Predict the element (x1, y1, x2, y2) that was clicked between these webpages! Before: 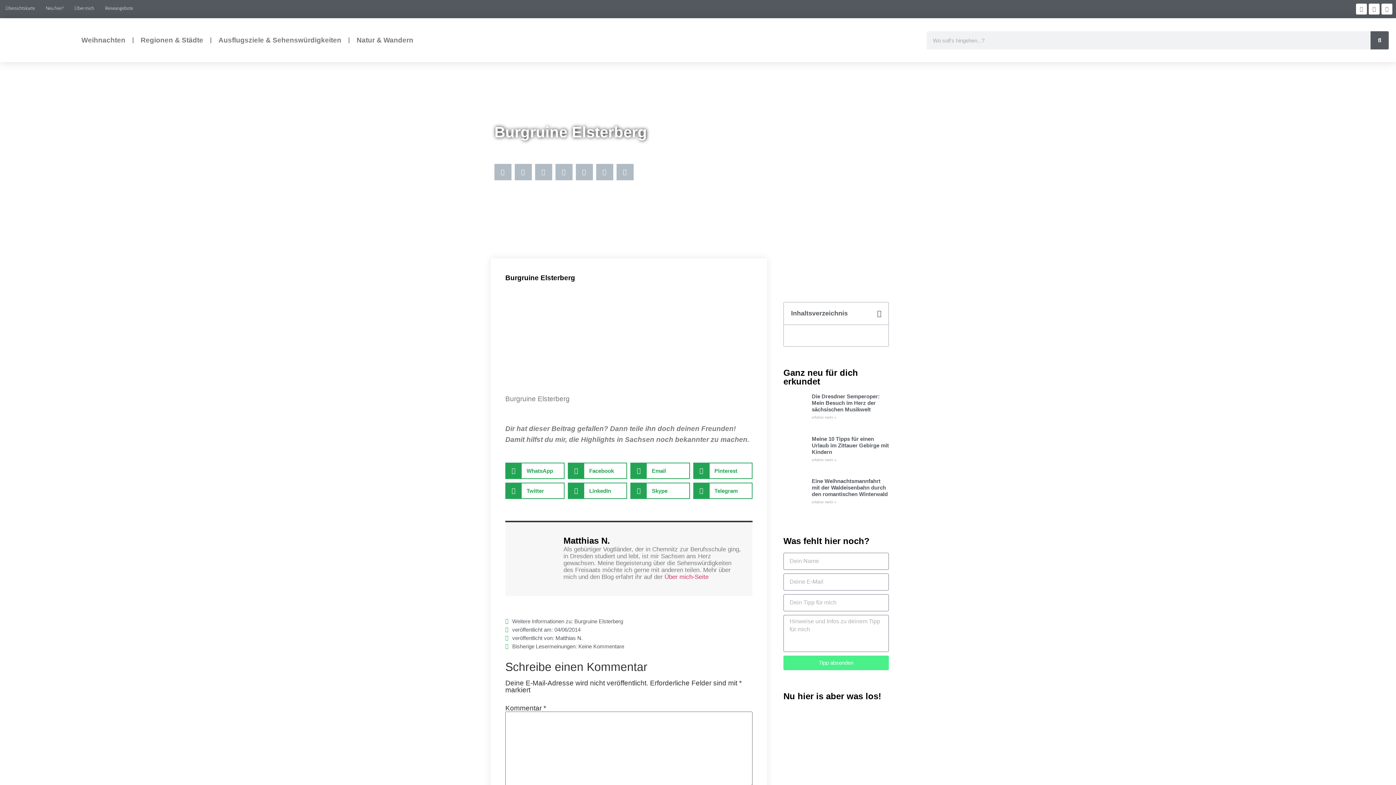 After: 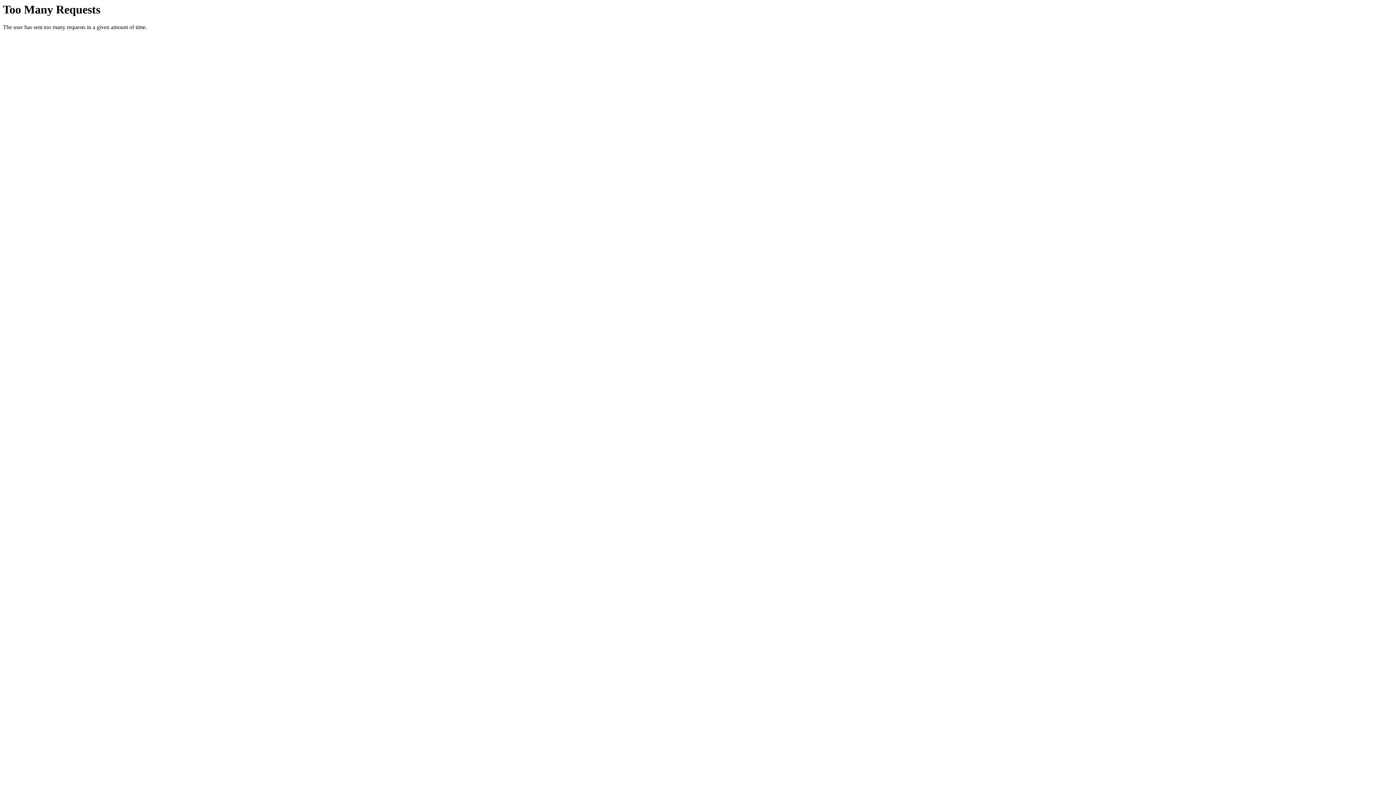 Action: bbox: (811, 415, 836, 419) label: Read more about Die Dresdner Semperoper: Mein Besuch im Herz der sächsischen Musikwelt